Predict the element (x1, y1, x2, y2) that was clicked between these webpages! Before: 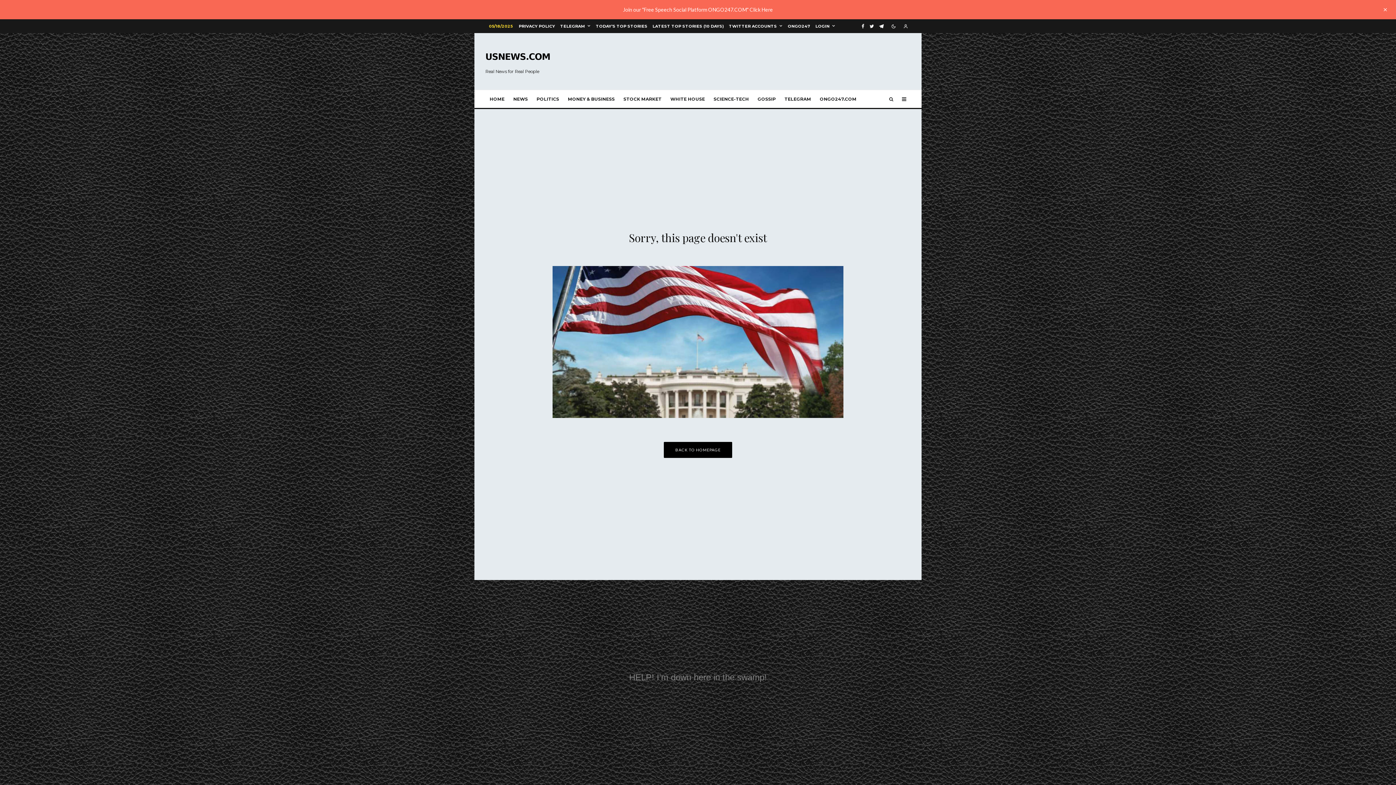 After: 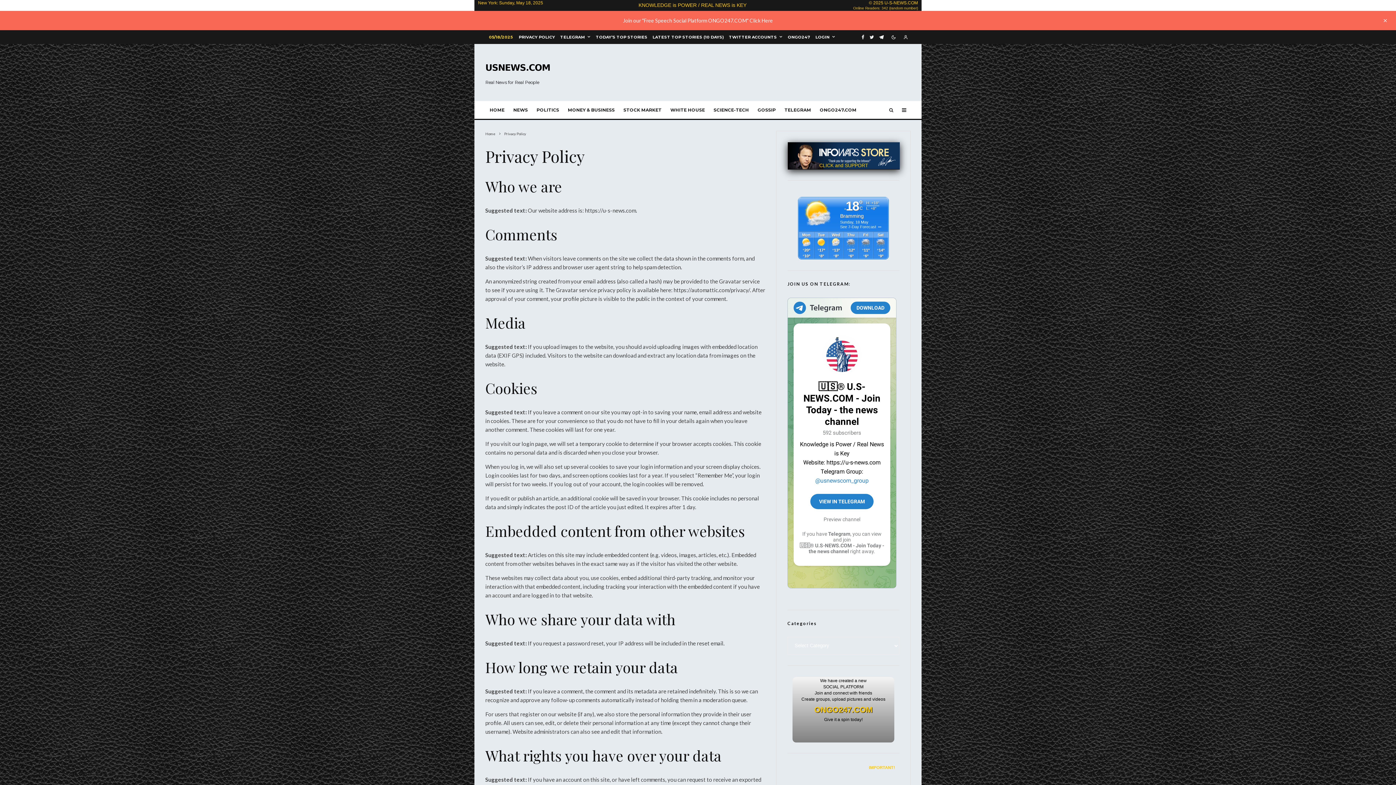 Action: bbox: (516, 19, 557, 33) label: PRIVACY POLICY